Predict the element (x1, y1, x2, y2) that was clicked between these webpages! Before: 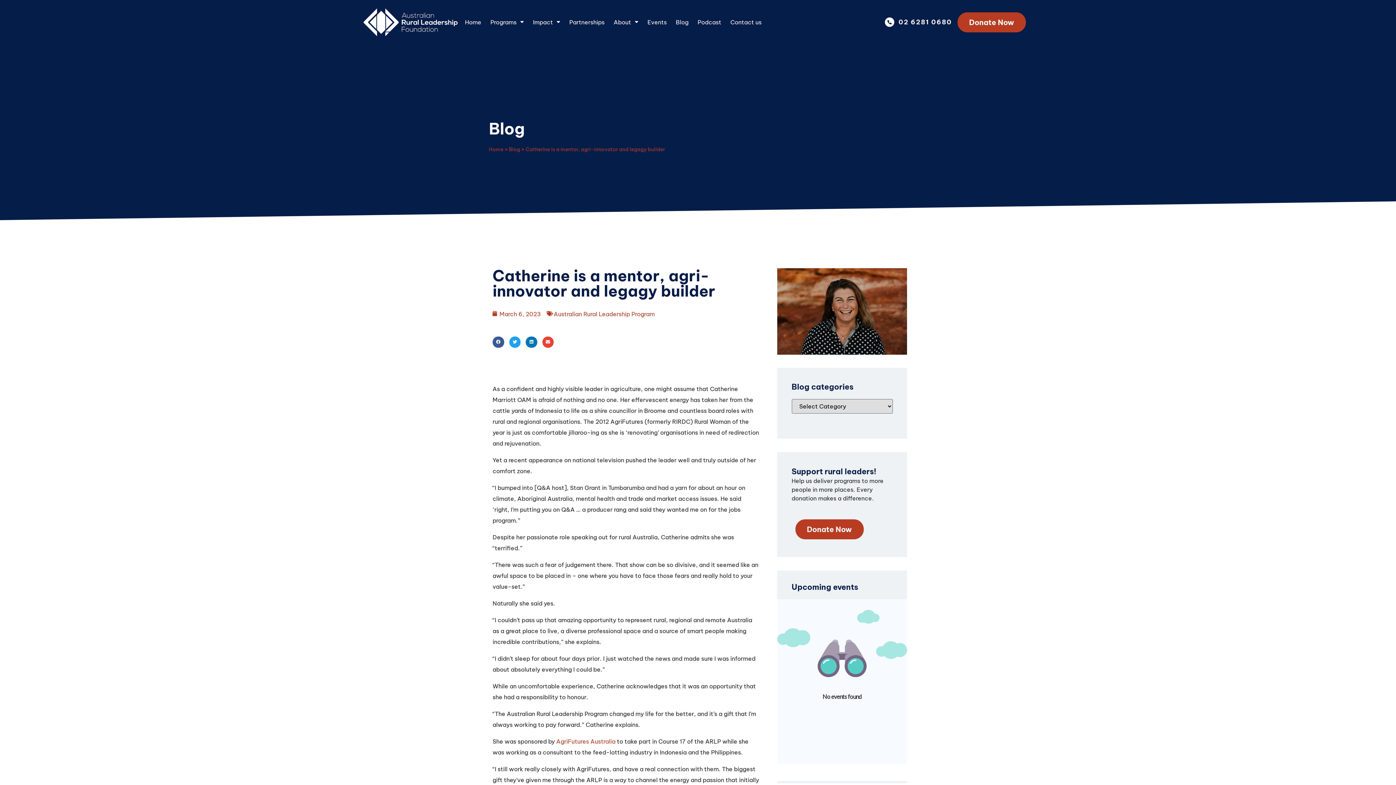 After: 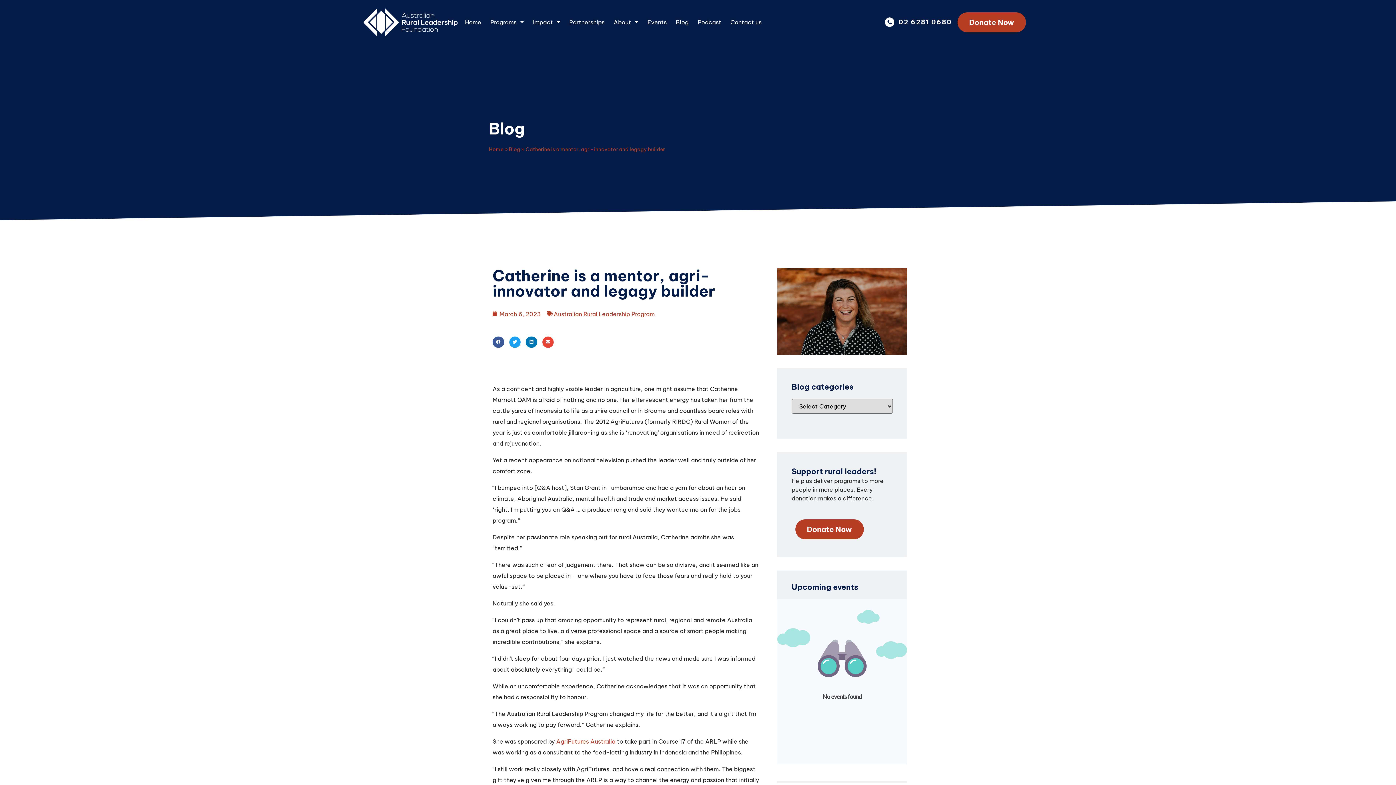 Action: bbox: (885, 17, 952, 27) label: 02 6281 0680